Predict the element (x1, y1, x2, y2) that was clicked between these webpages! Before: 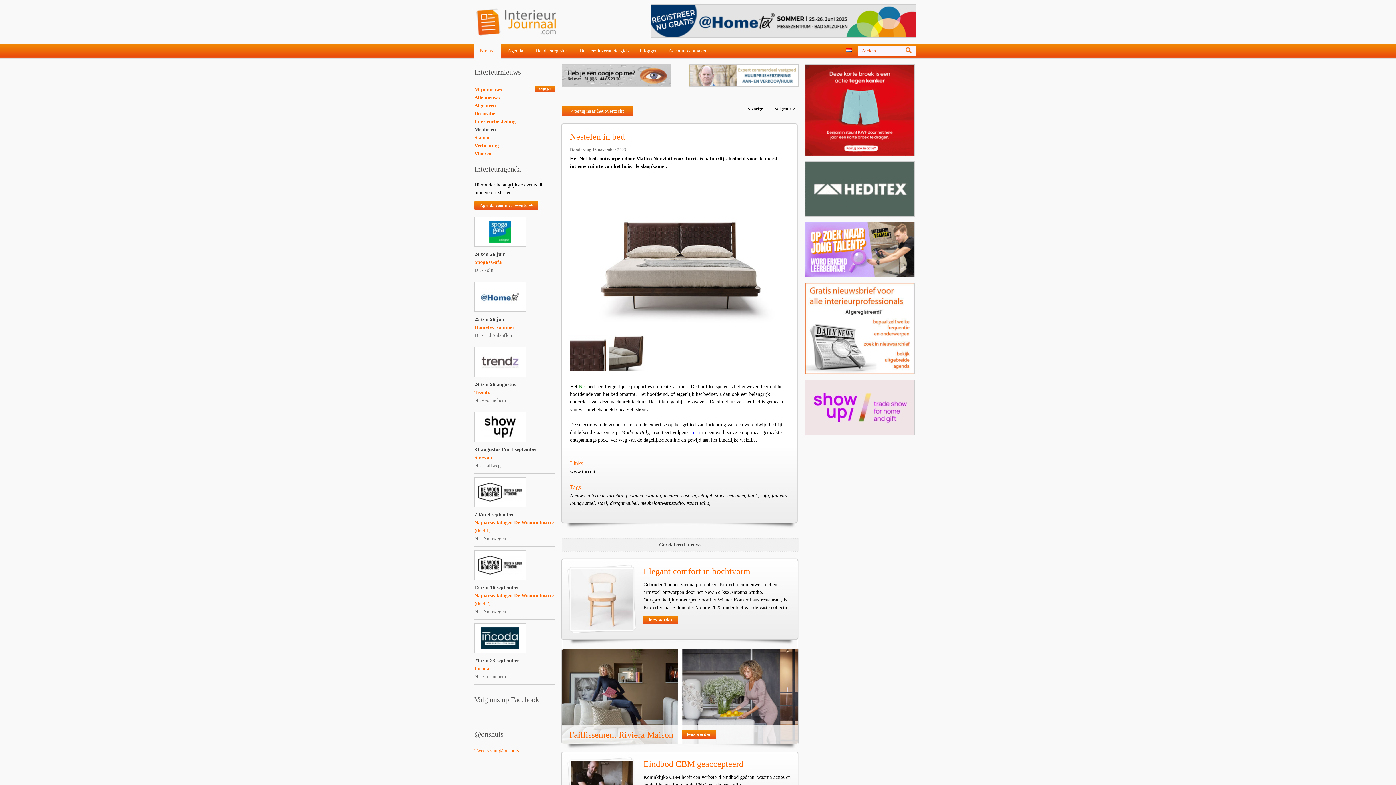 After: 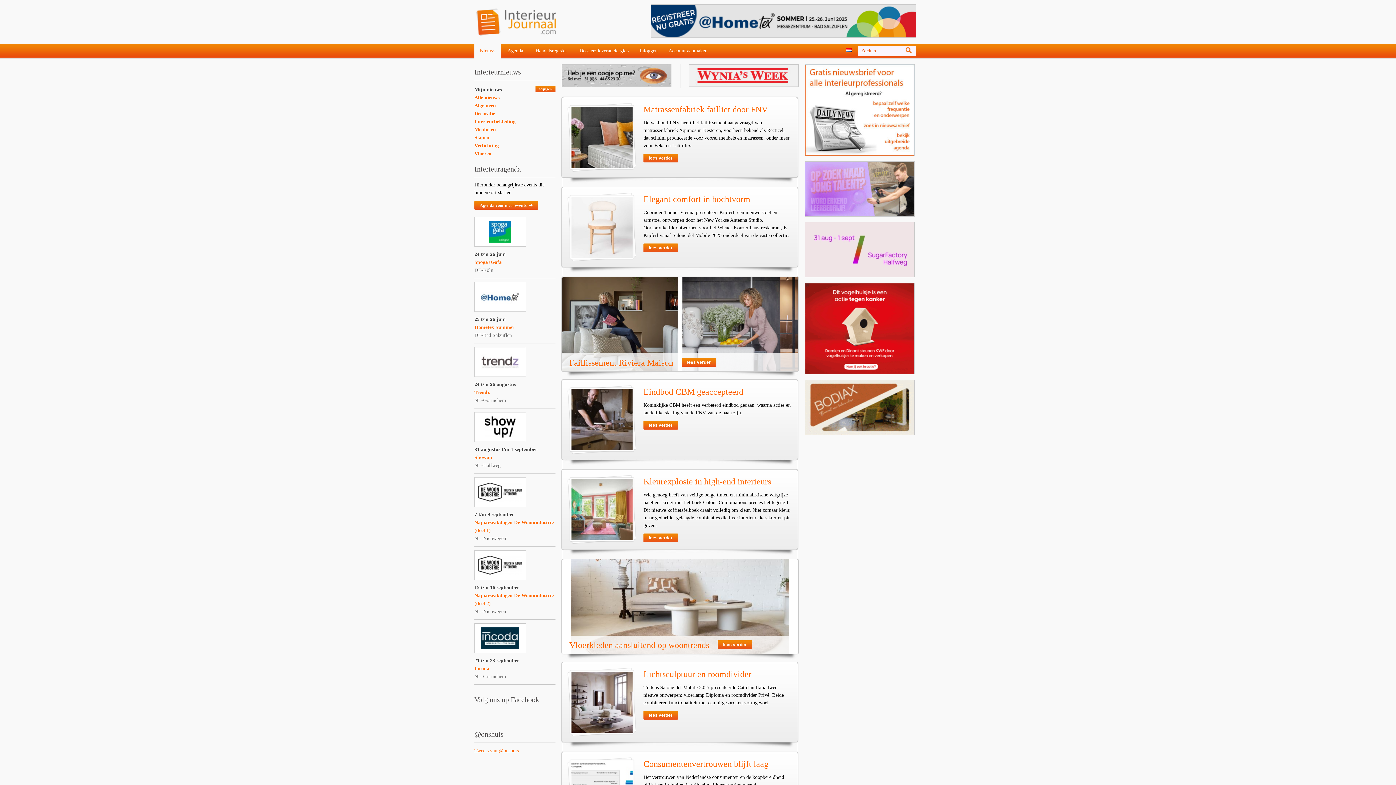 Action: label: Mijn nieuws bbox: (474, 85, 555, 93)